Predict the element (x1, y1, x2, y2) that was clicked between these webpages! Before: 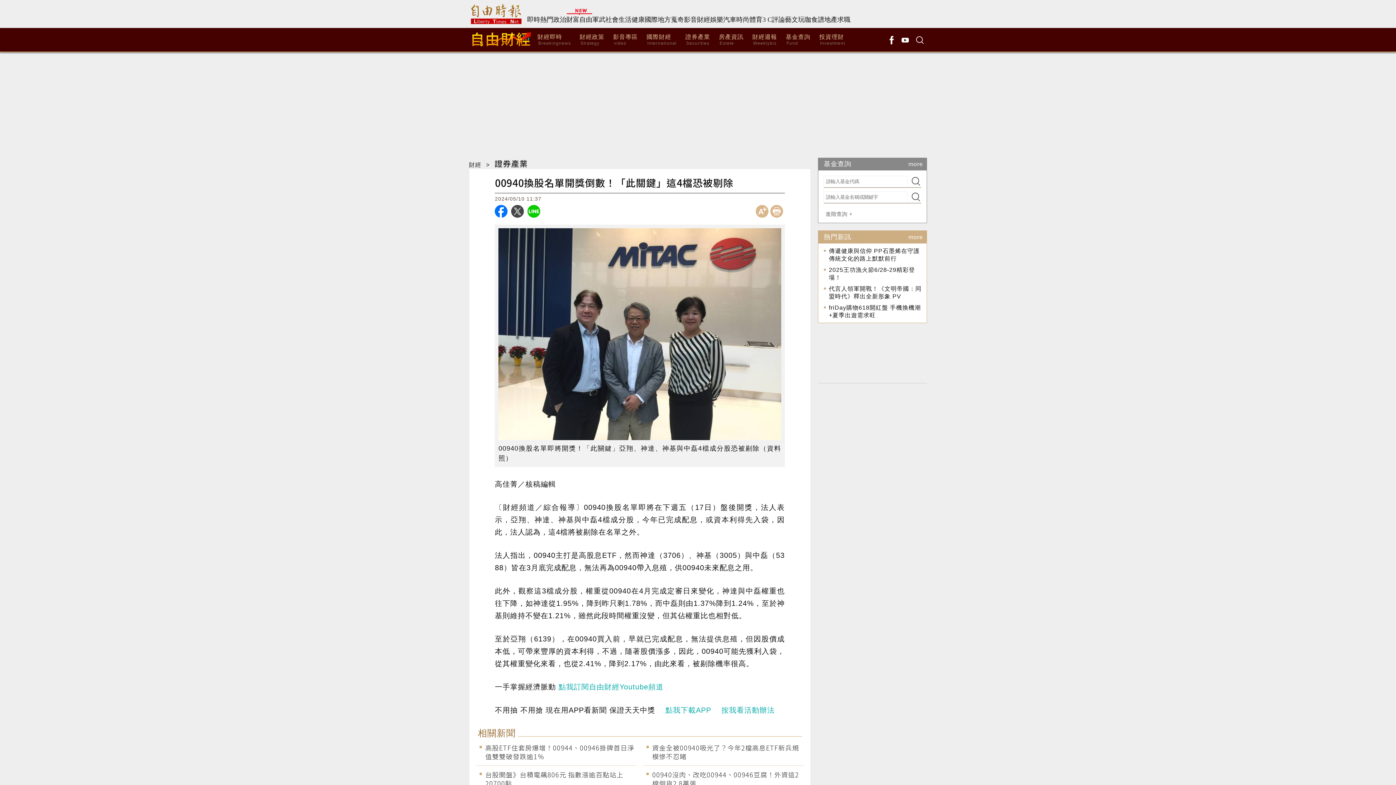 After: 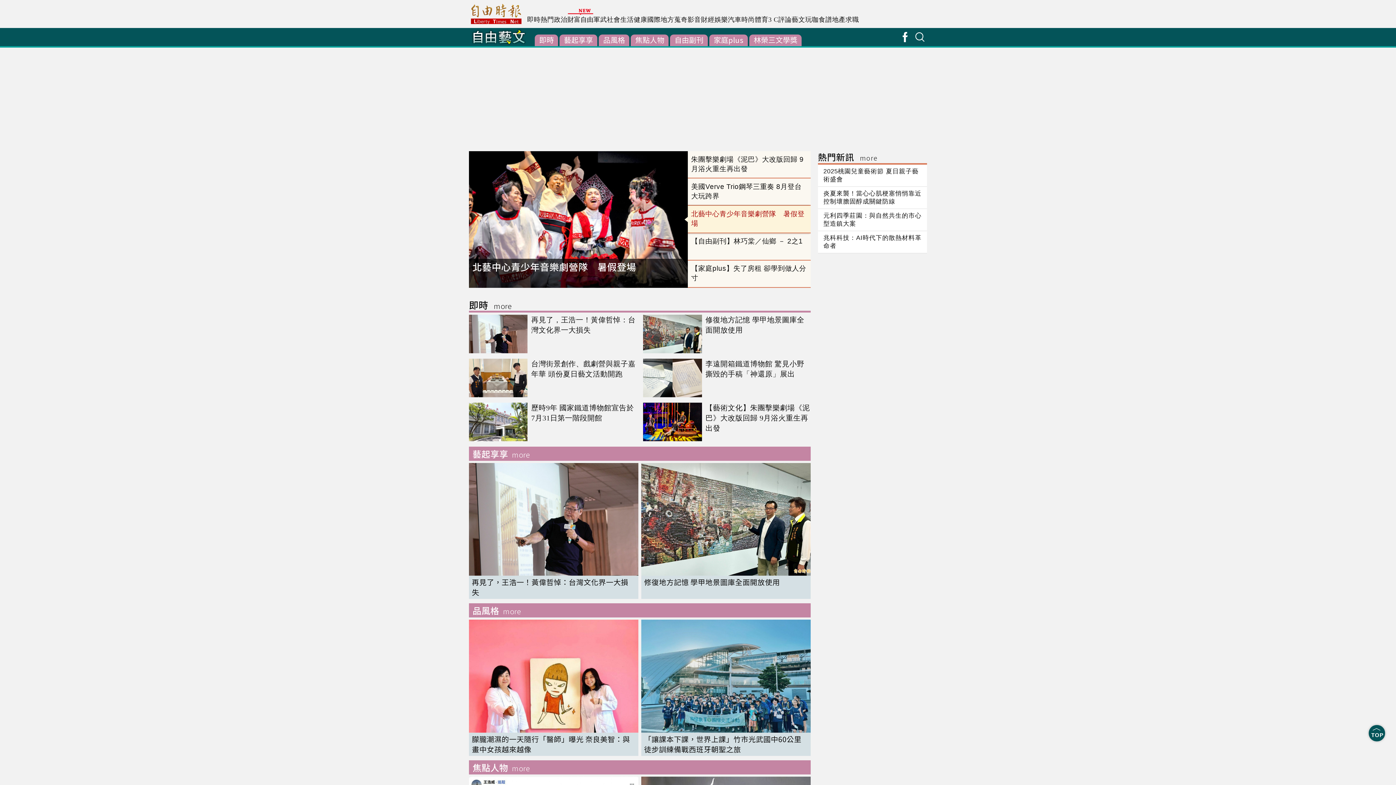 Action: bbox: (785, 16, 798, 23) label: 藝文